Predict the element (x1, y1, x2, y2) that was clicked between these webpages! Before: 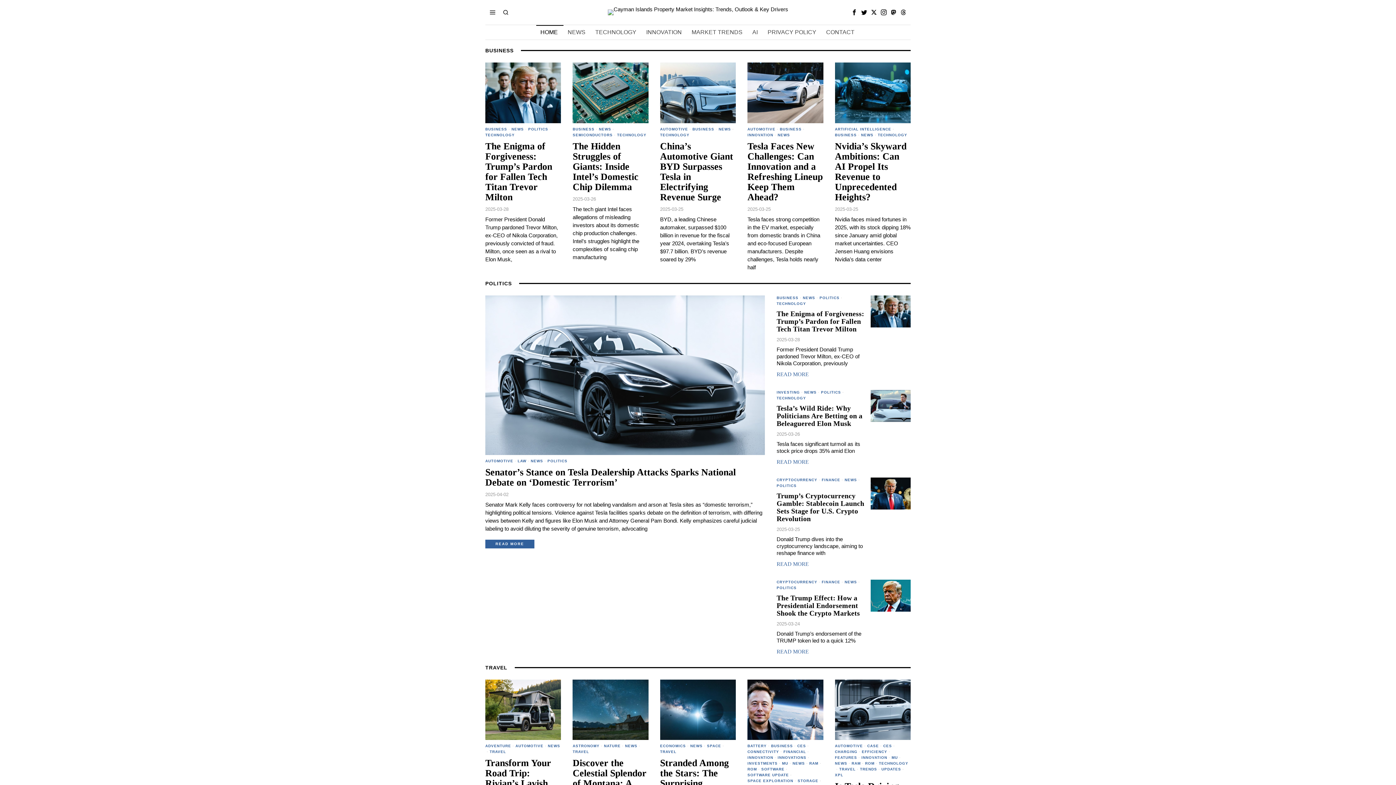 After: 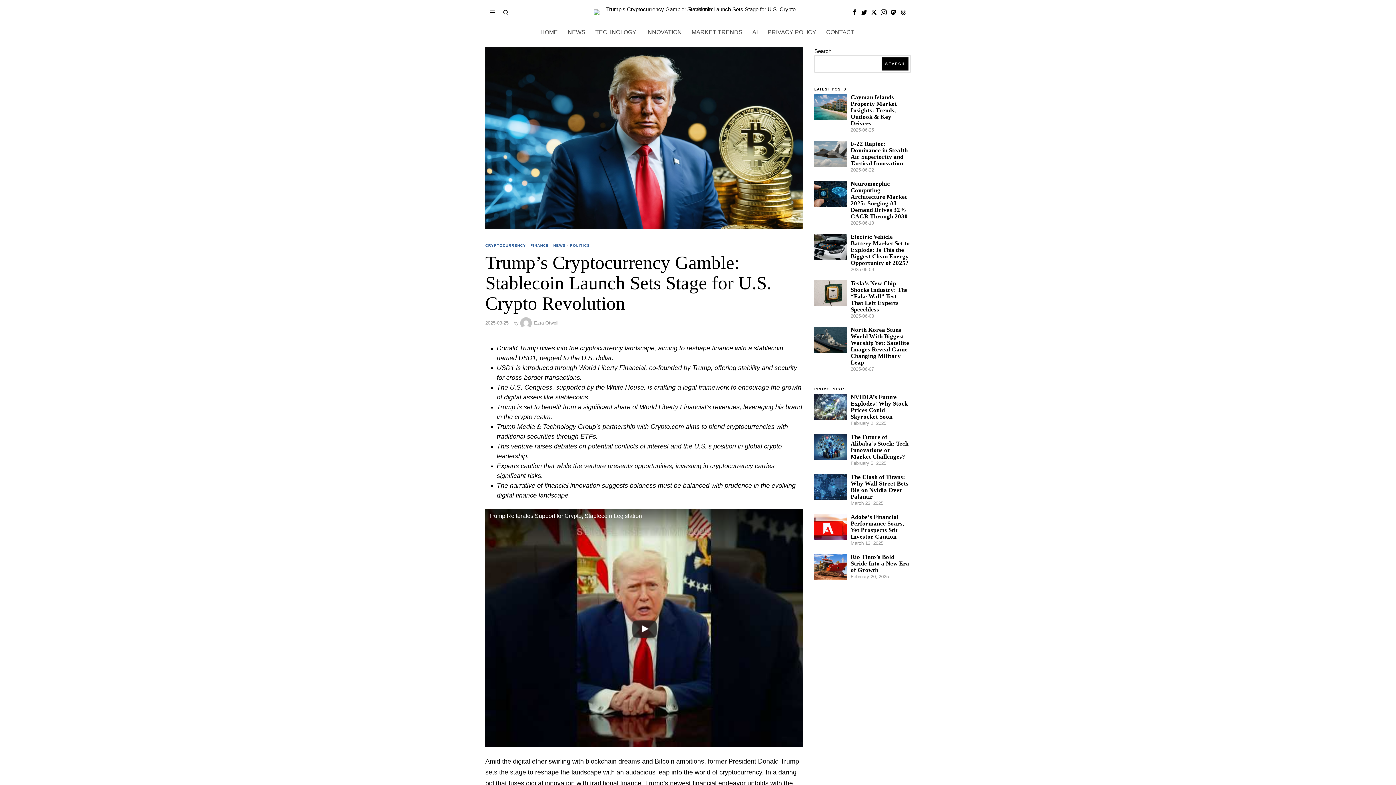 Action: label: Trump’s Cryptocurrency Gamble: Stablecoin Launch Sets Stage for U.S. Crypto Revolution bbox: (776, 492, 867, 522)